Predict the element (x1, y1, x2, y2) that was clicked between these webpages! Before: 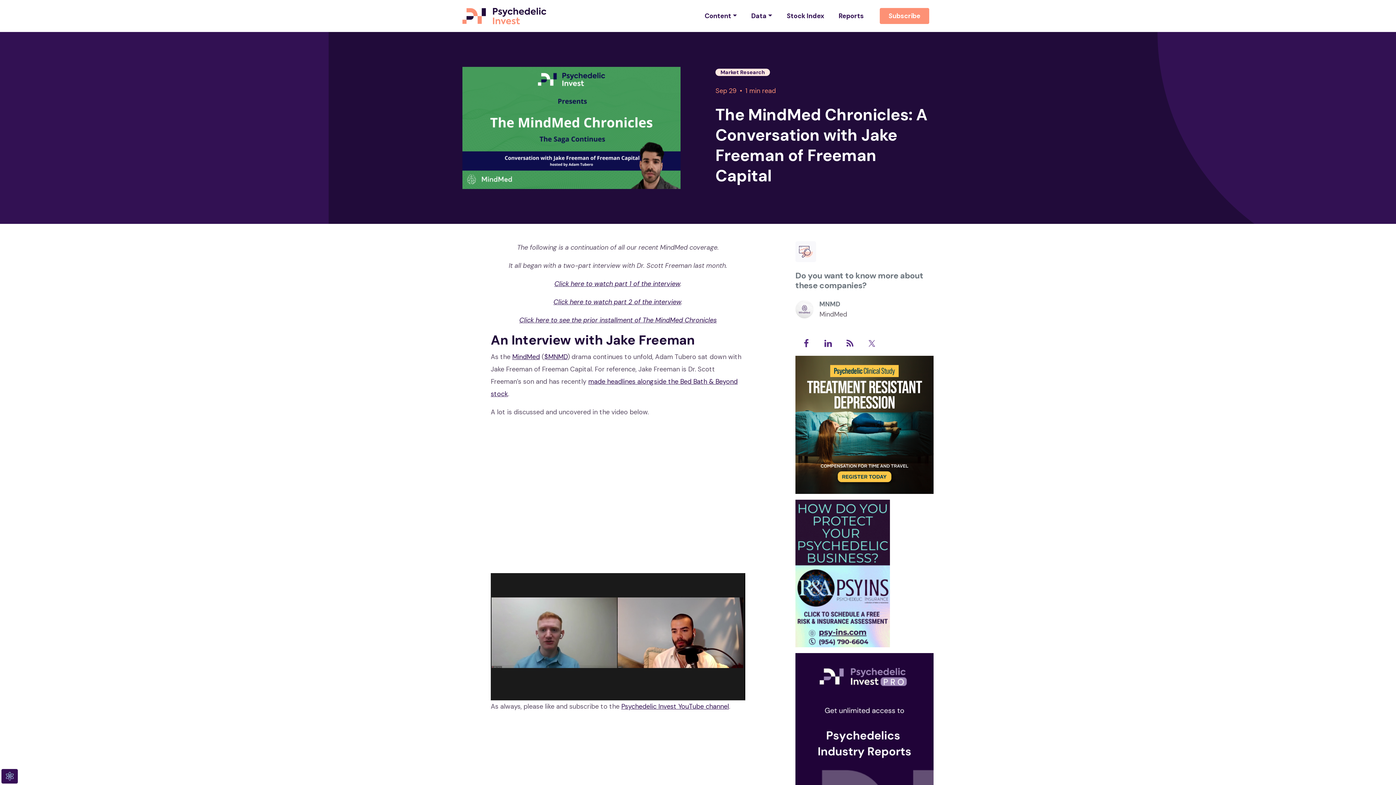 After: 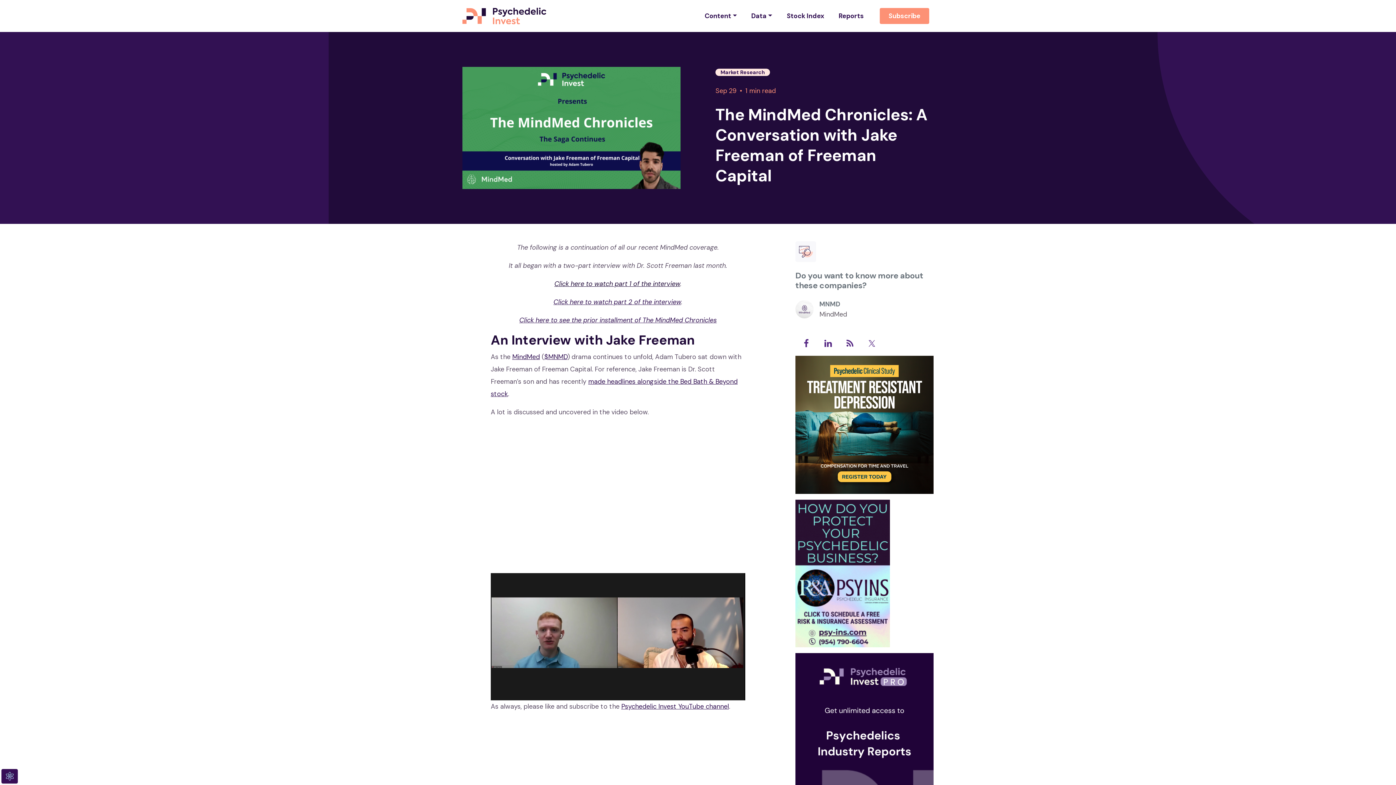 Action: bbox: (554, 279, 680, 288) label: Click here to watch part 1 of the interview